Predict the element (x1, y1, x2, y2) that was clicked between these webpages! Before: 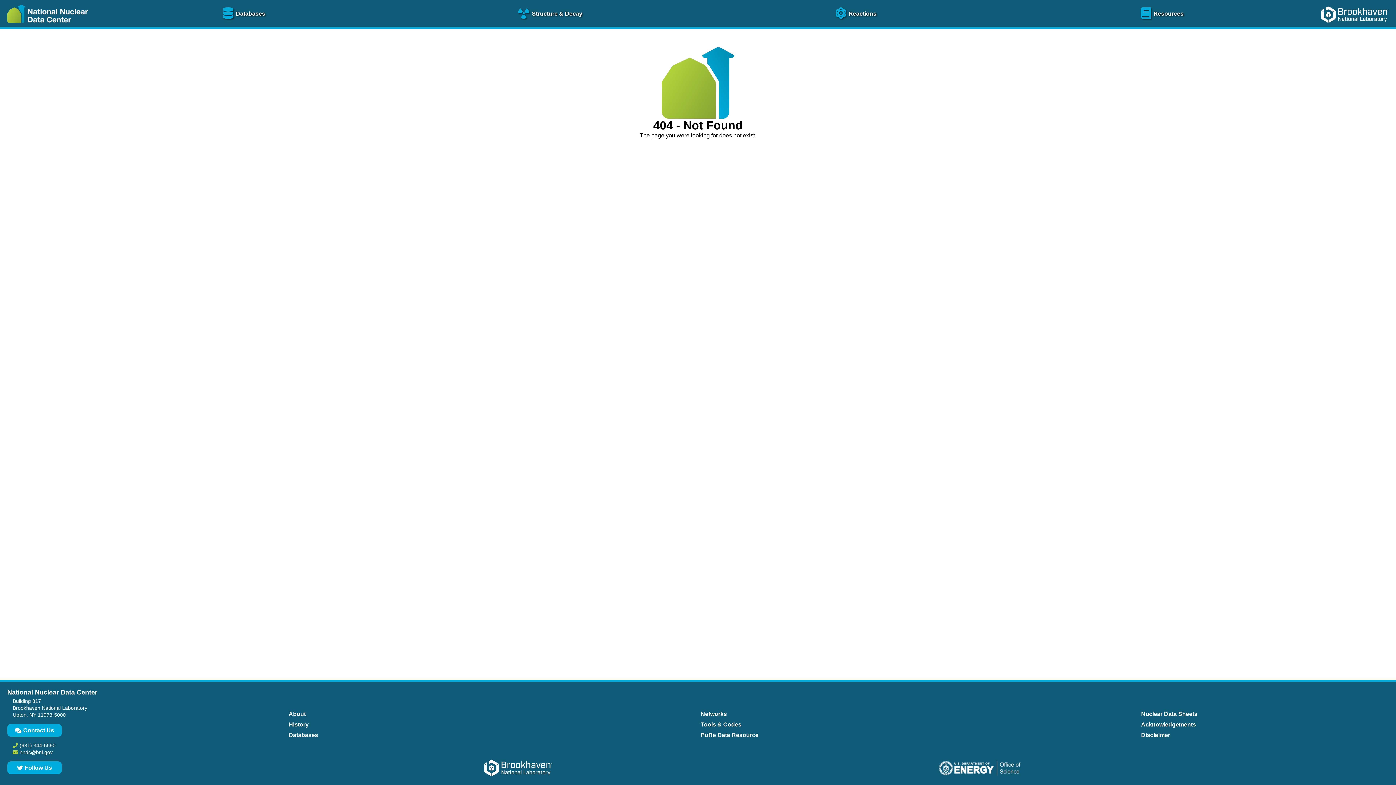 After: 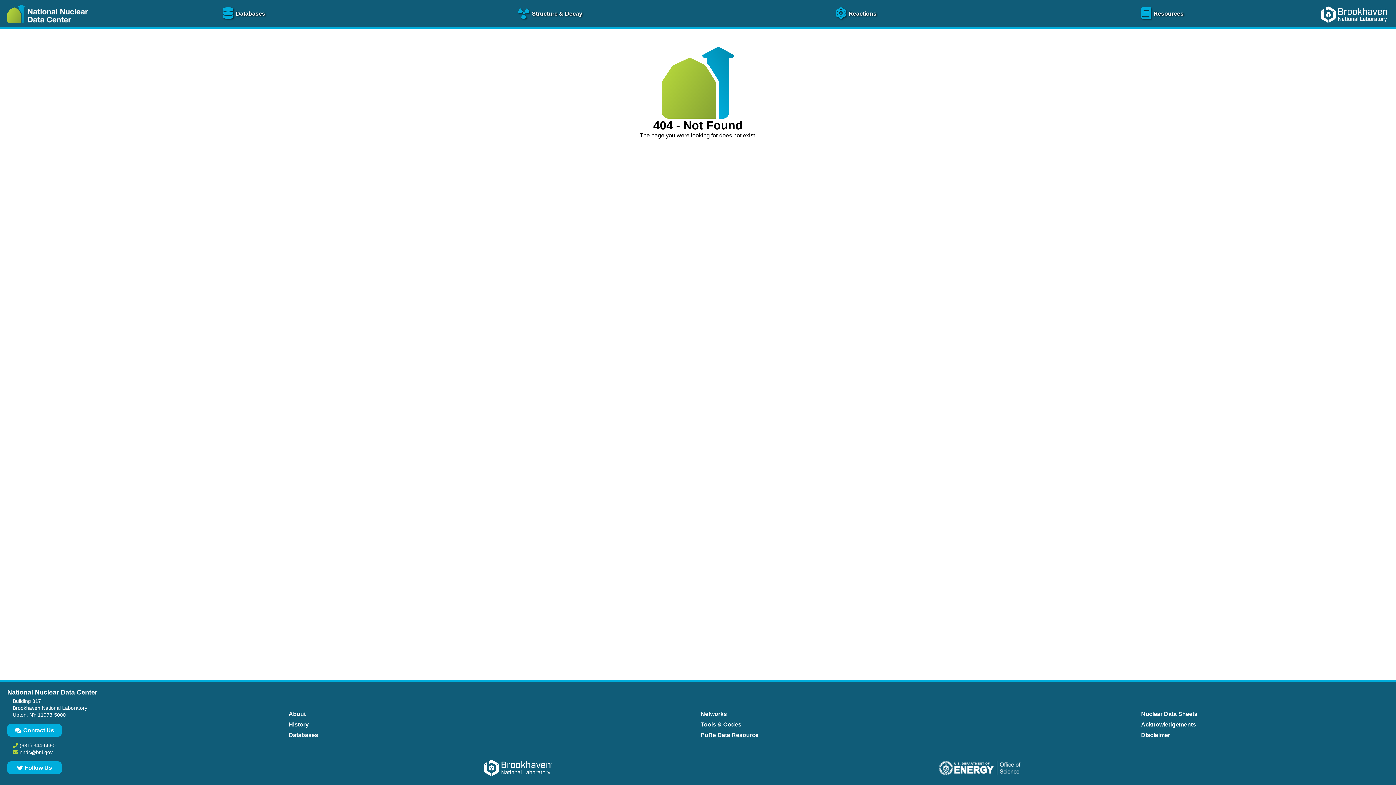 Action: bbox: (939, 761, 1020, 776)